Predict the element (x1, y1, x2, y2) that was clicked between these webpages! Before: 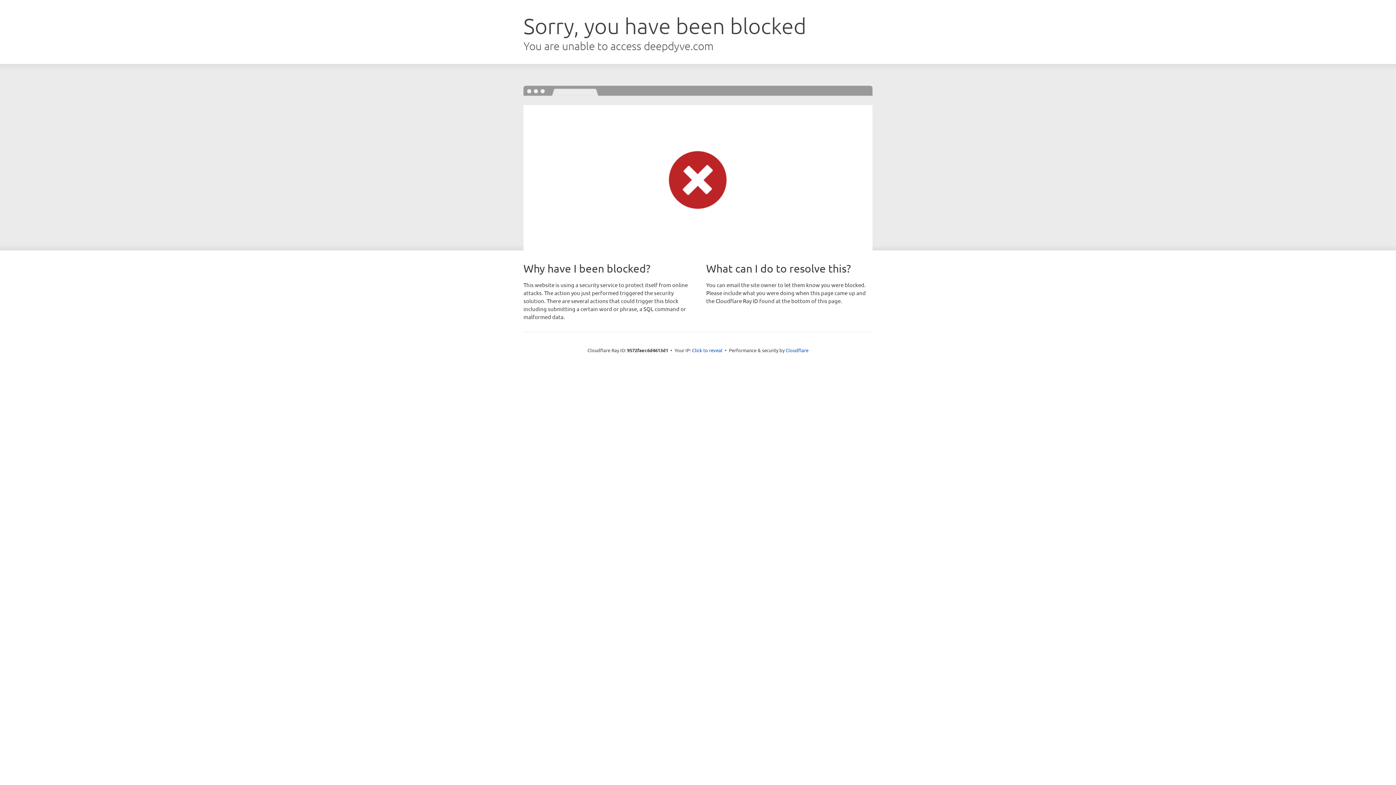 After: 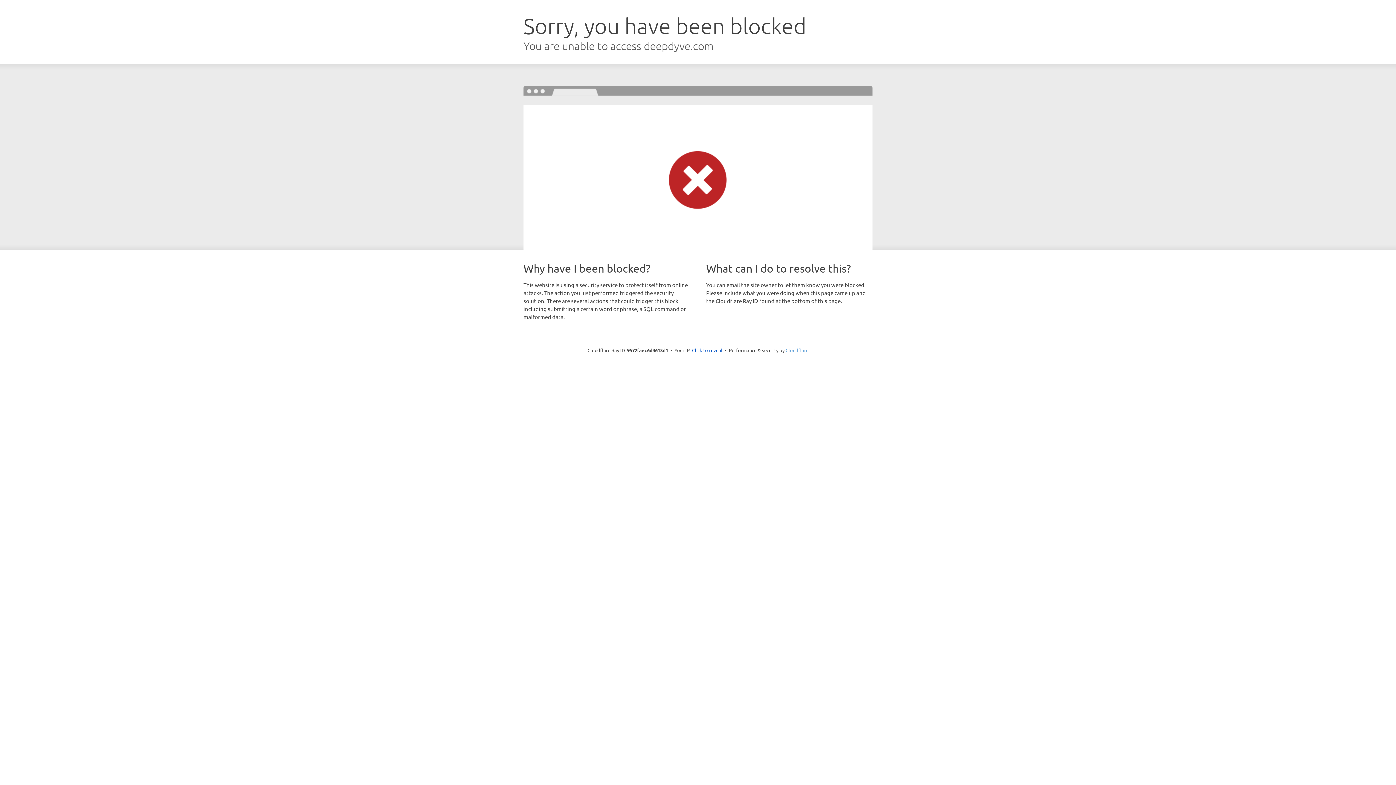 Action: bbox: (785, 347, 808, 353) label: Cloudflare